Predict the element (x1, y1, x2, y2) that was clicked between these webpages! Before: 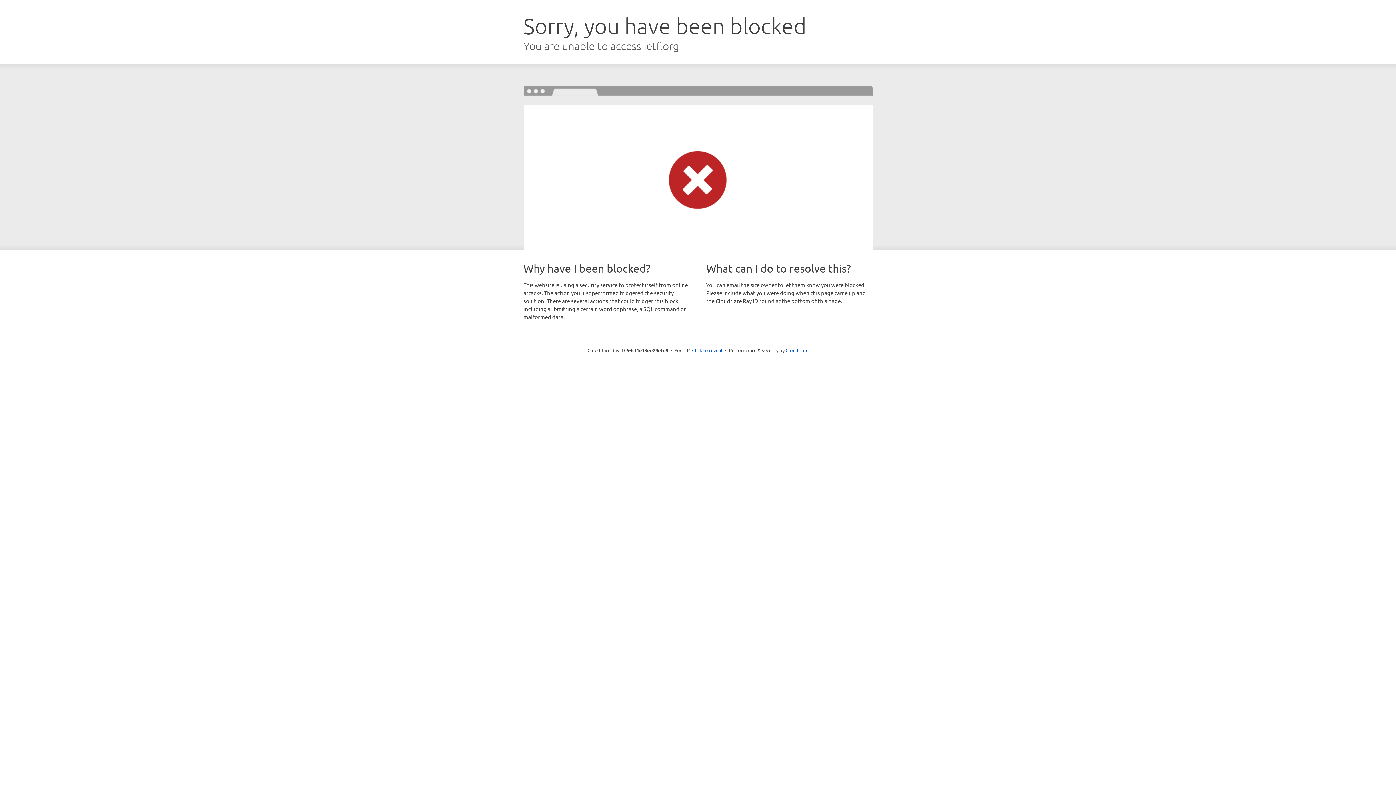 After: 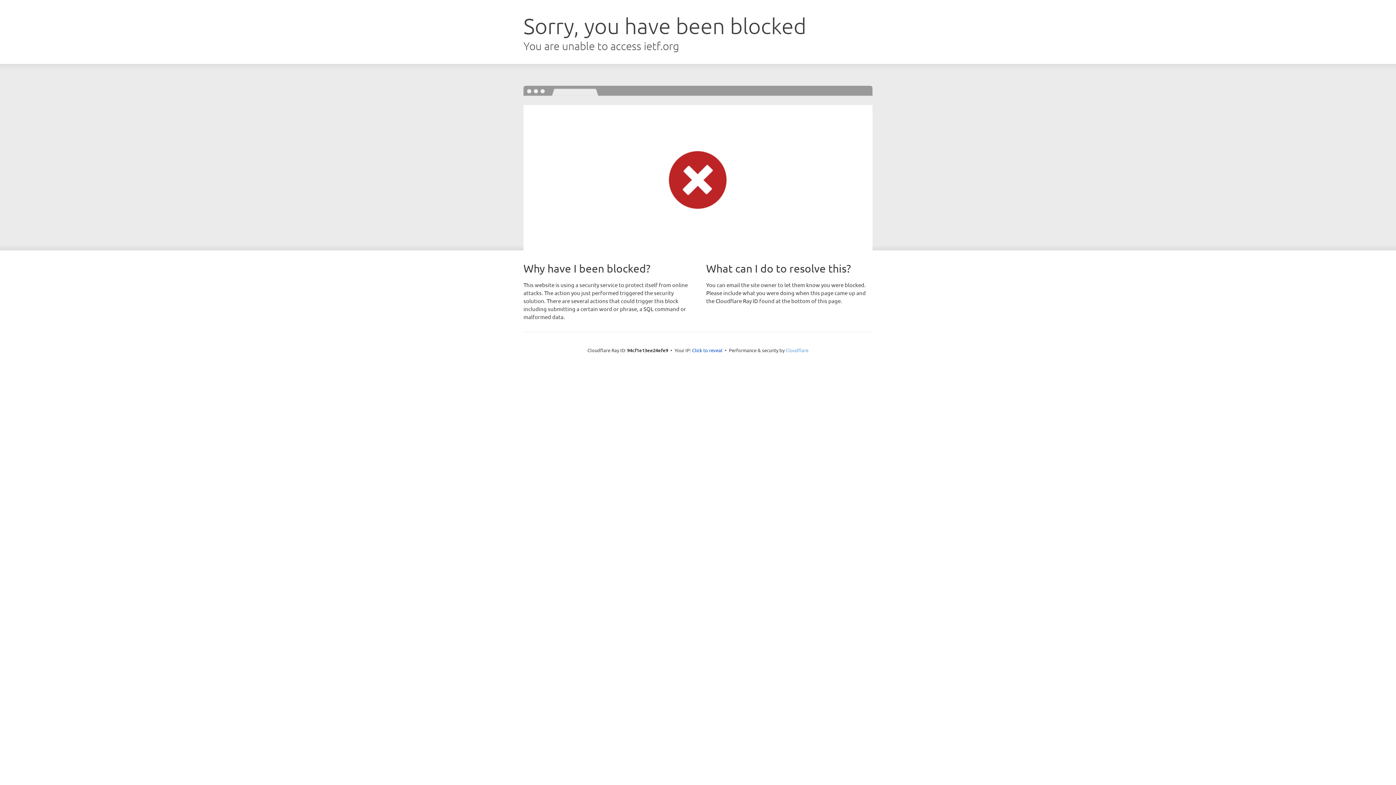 Action: bbox: (785, 347, 808, 353) label: Cloudflare